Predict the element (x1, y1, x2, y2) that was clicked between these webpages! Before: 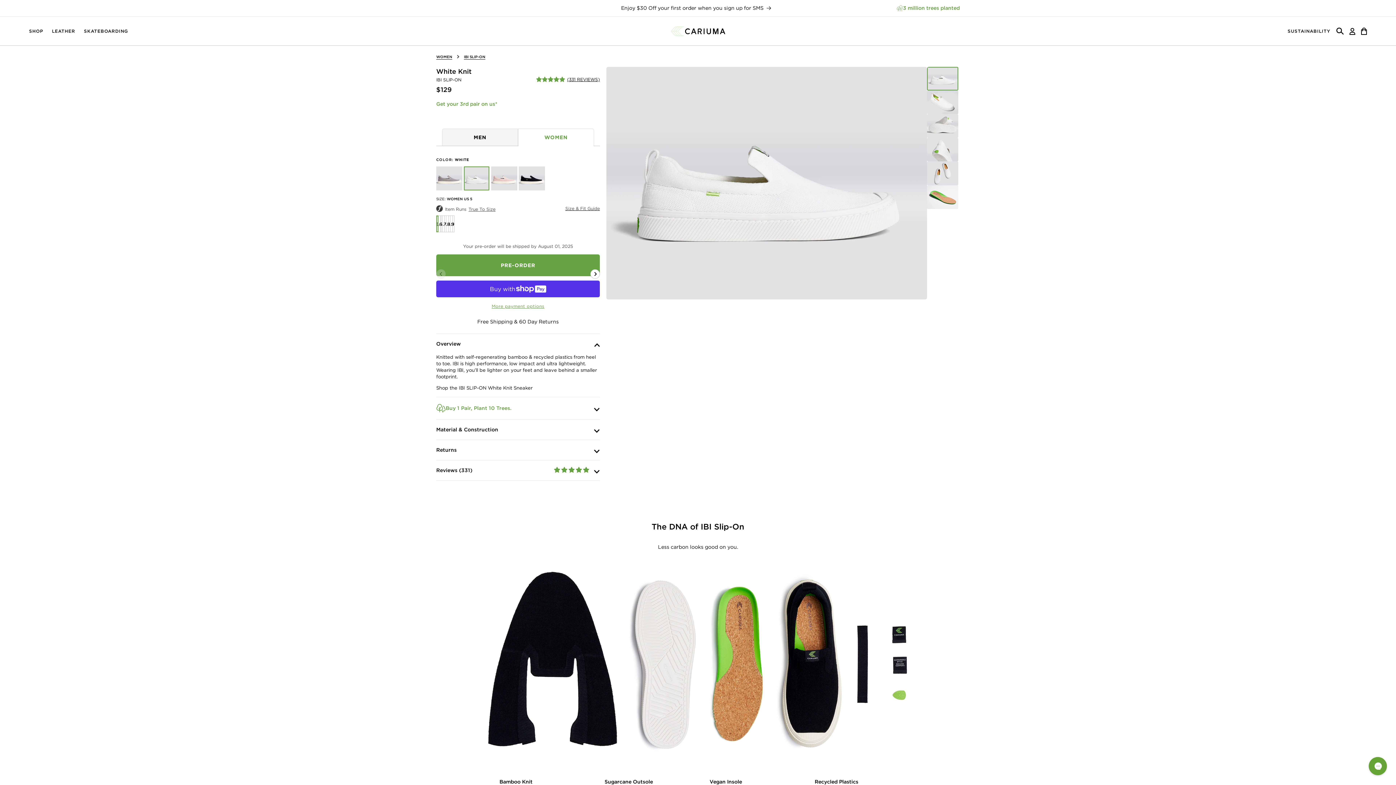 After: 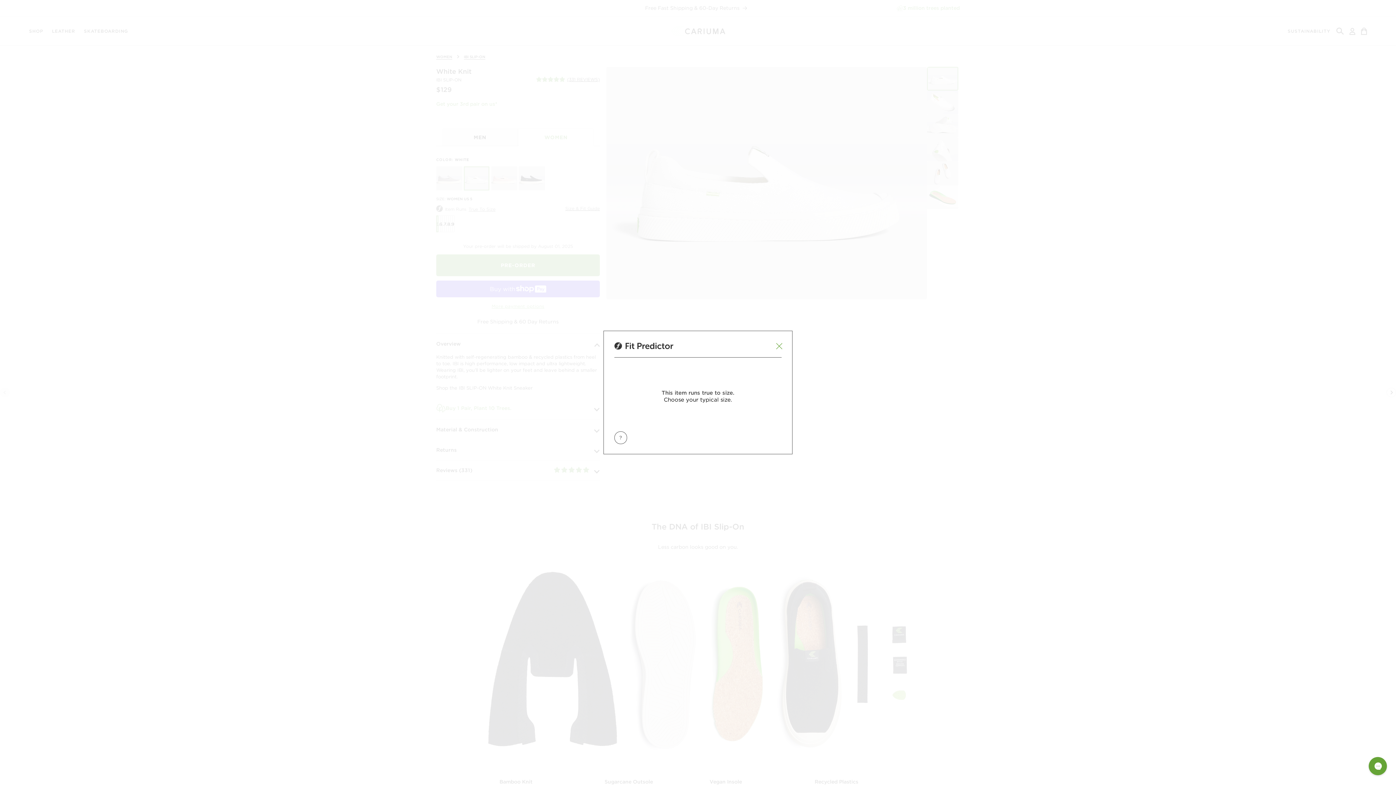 Action: label: Item RunsTrue To Size bbox: (436, 205, 497, 212)